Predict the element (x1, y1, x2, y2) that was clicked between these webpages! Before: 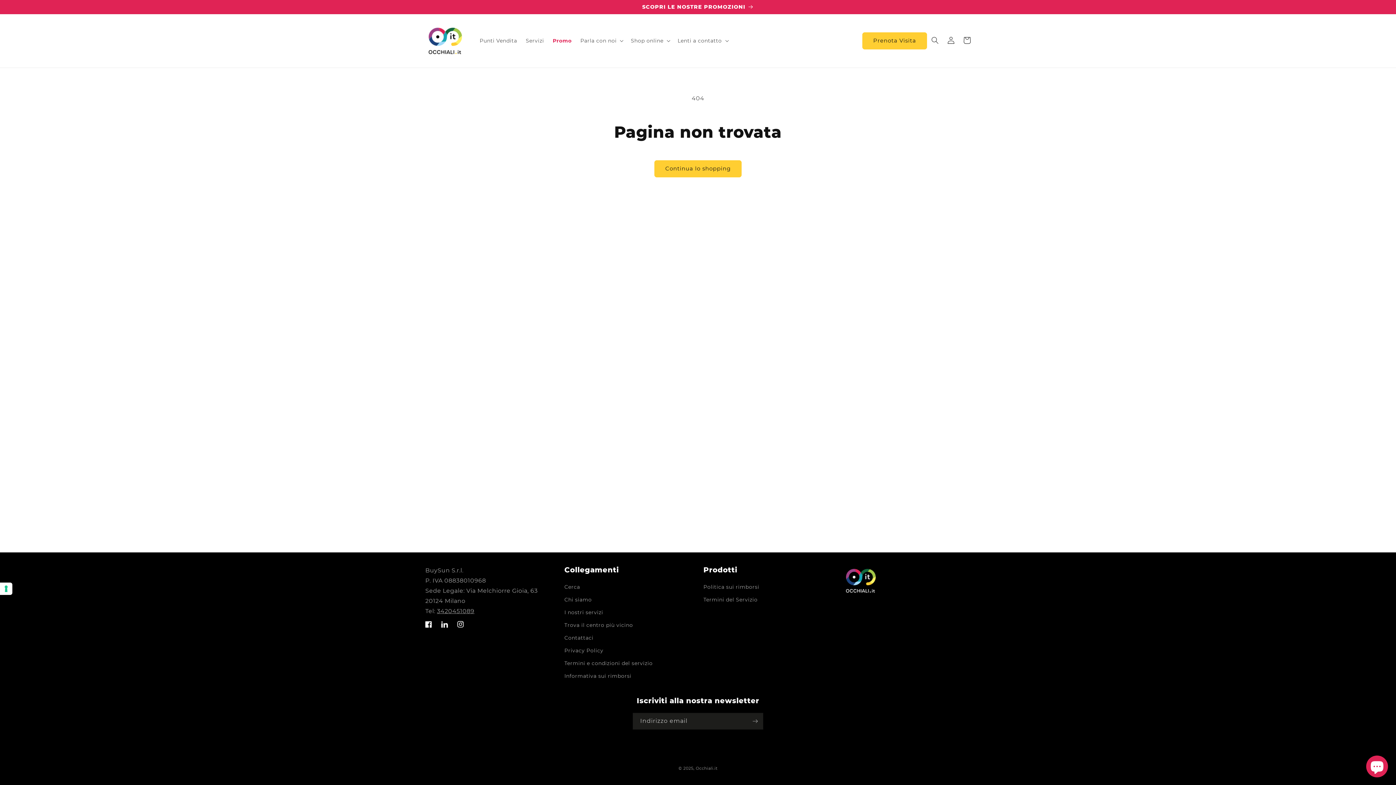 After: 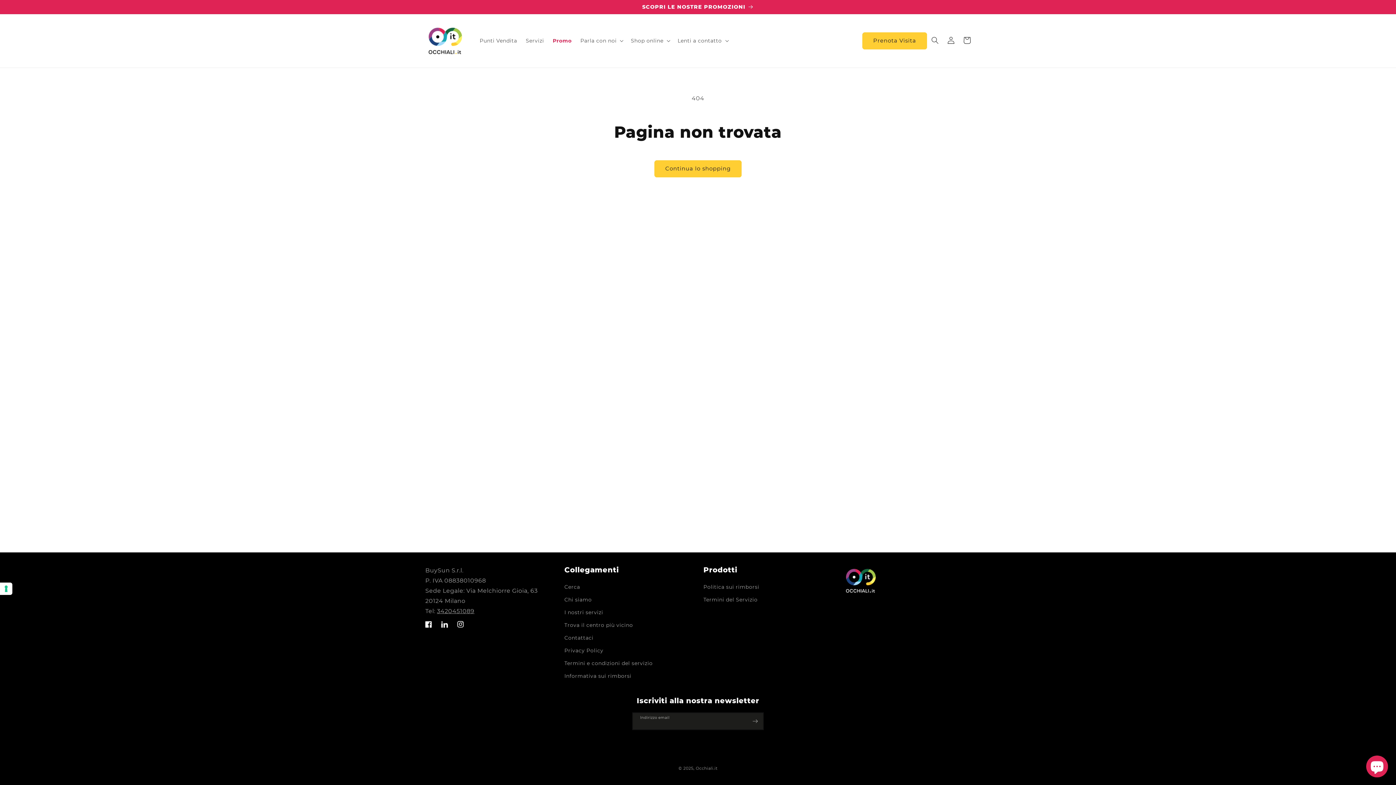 Action: bbox: (747, 713, 763, 730) label: Iscriviti